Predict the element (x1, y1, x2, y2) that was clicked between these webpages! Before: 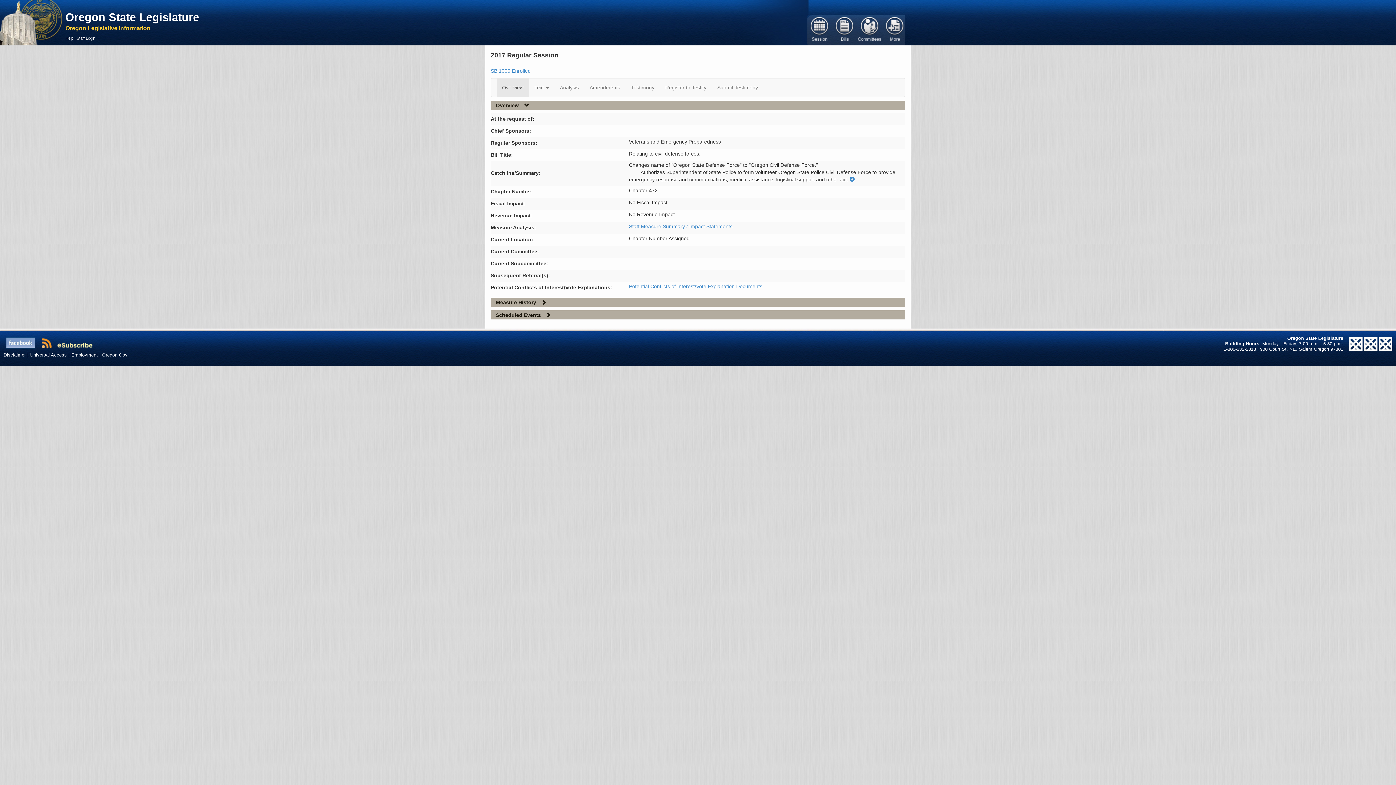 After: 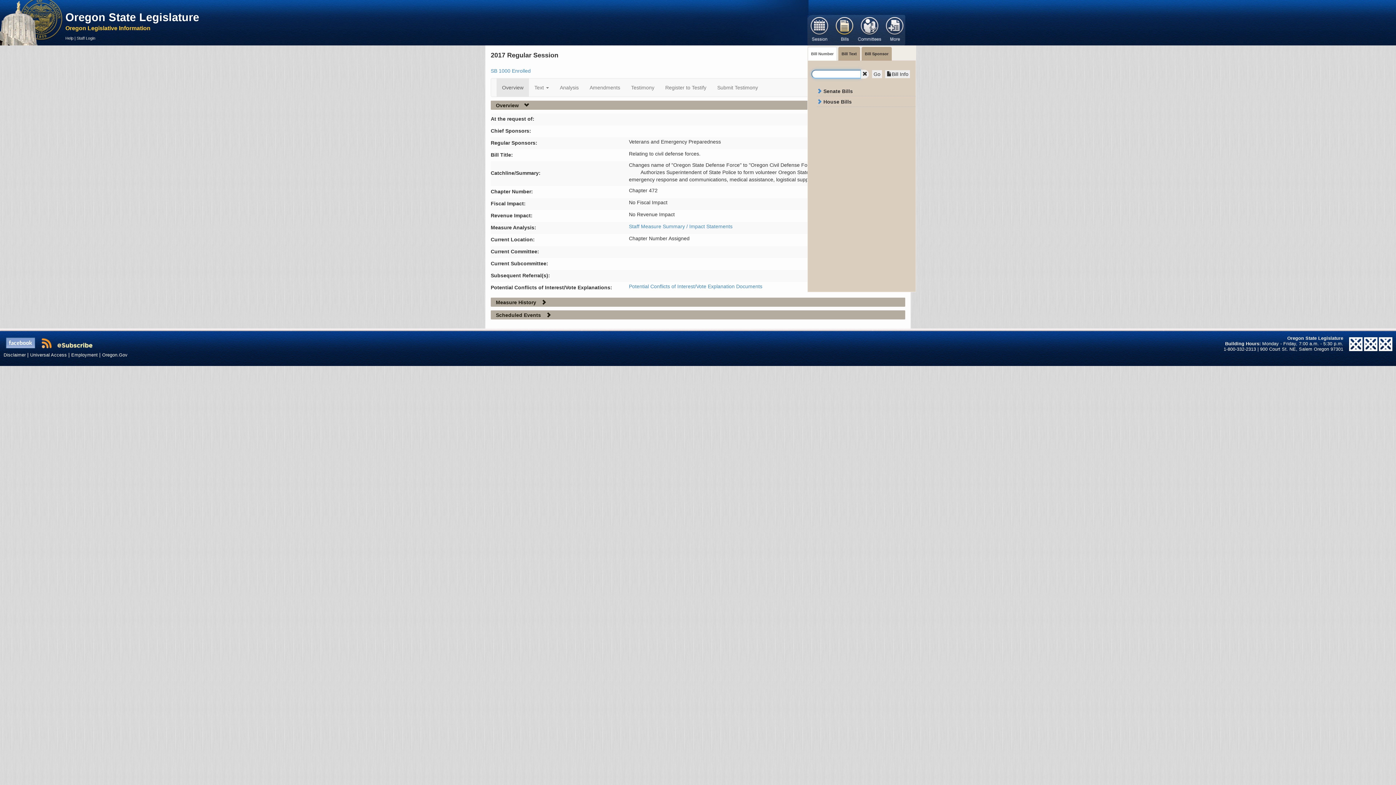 Action: bbox: (832, 17, 857, 41) label: Bill